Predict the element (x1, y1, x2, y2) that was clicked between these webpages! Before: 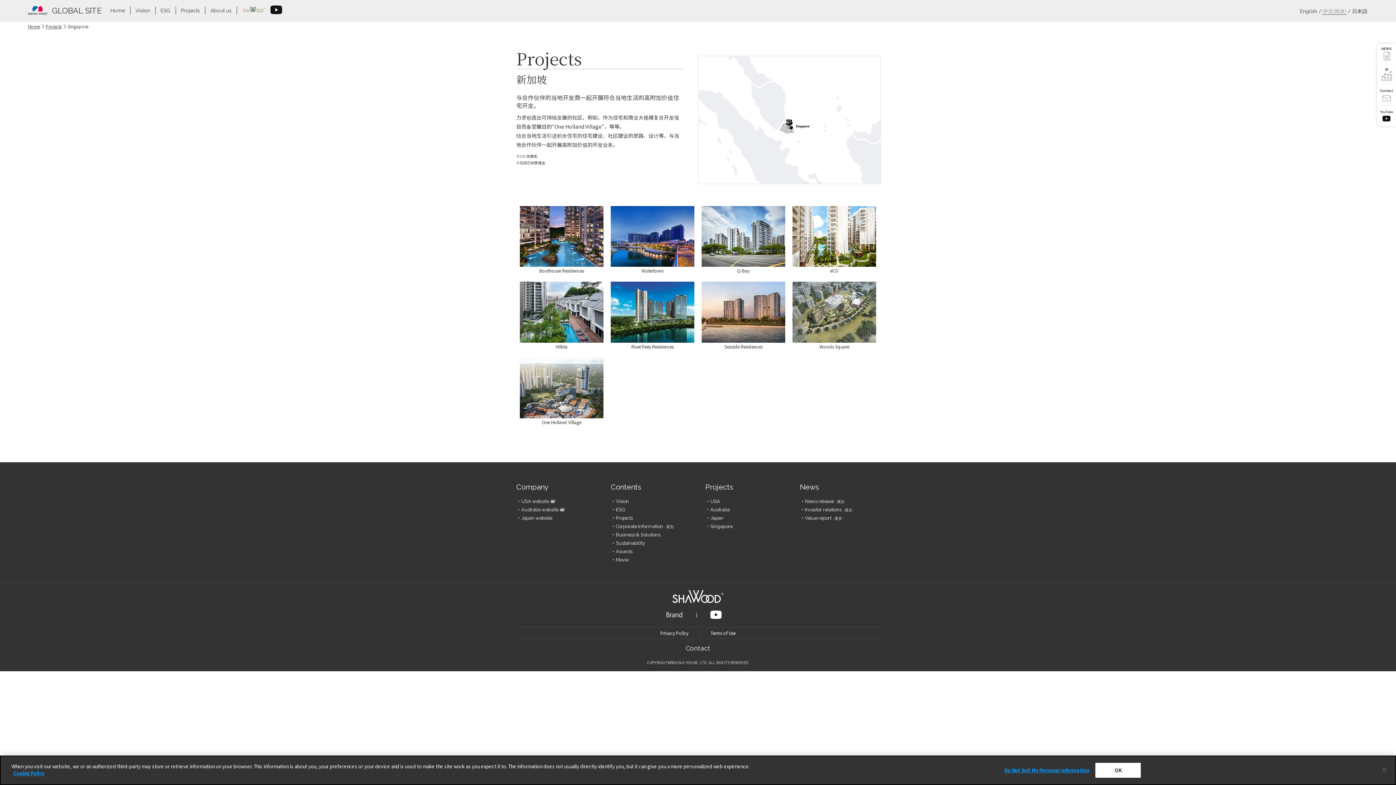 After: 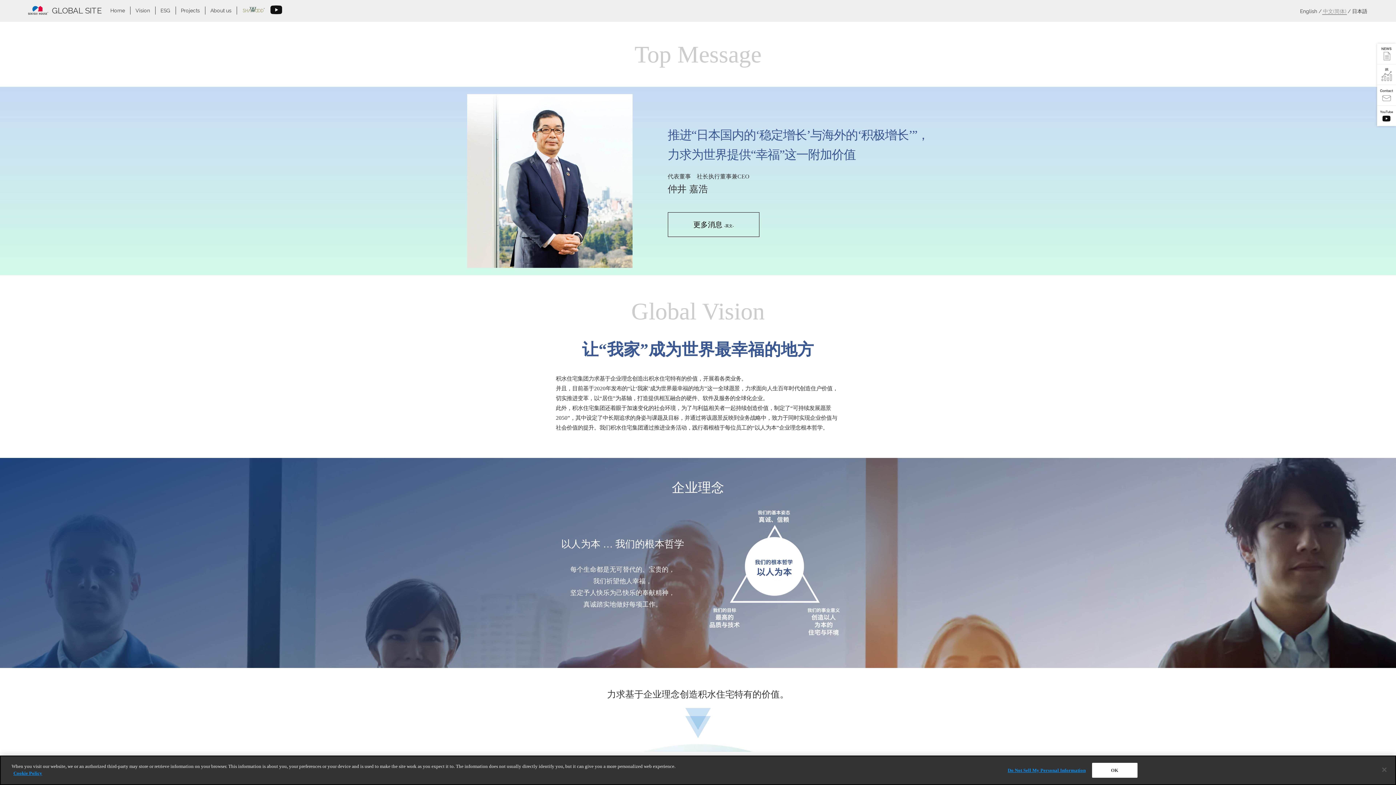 Action: bbox: (610, 497, 690, 505) label: Vision